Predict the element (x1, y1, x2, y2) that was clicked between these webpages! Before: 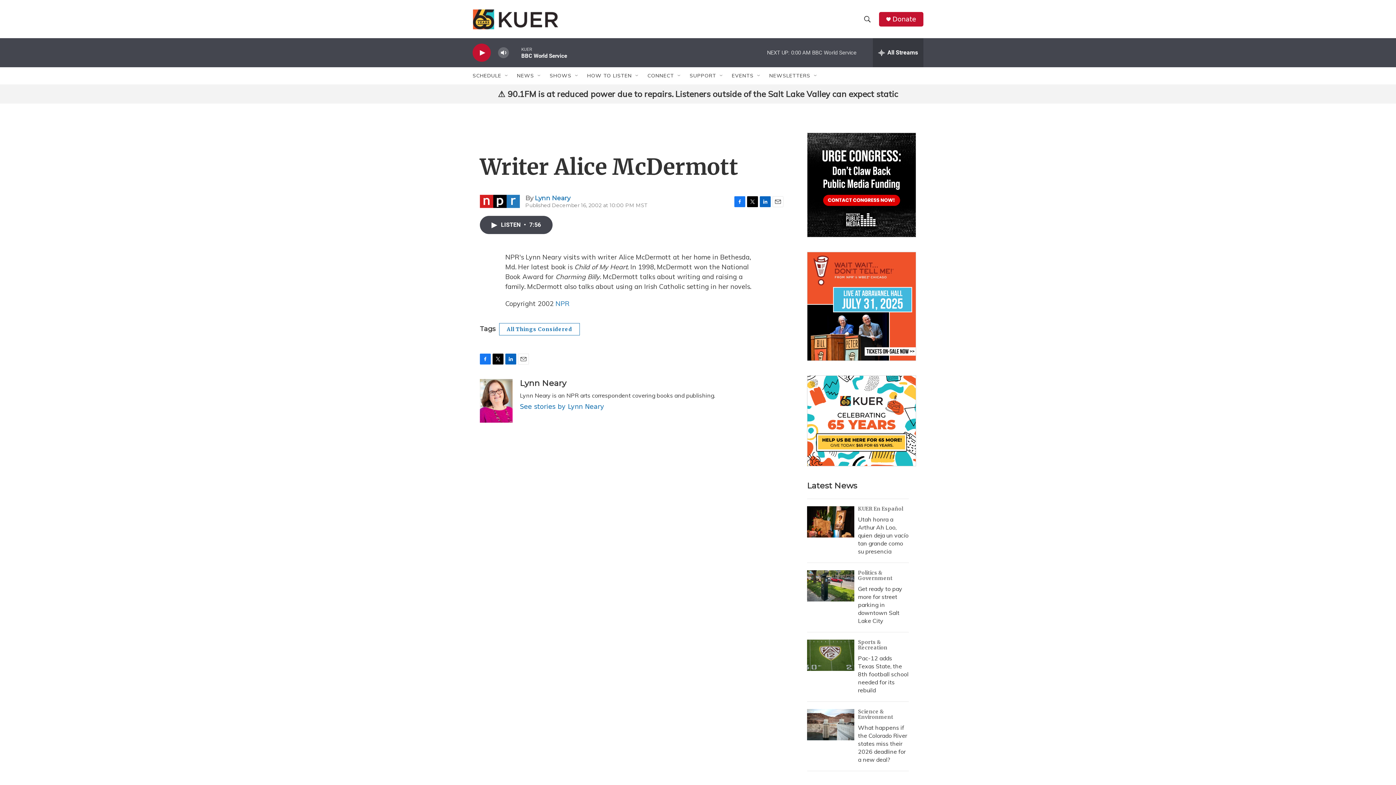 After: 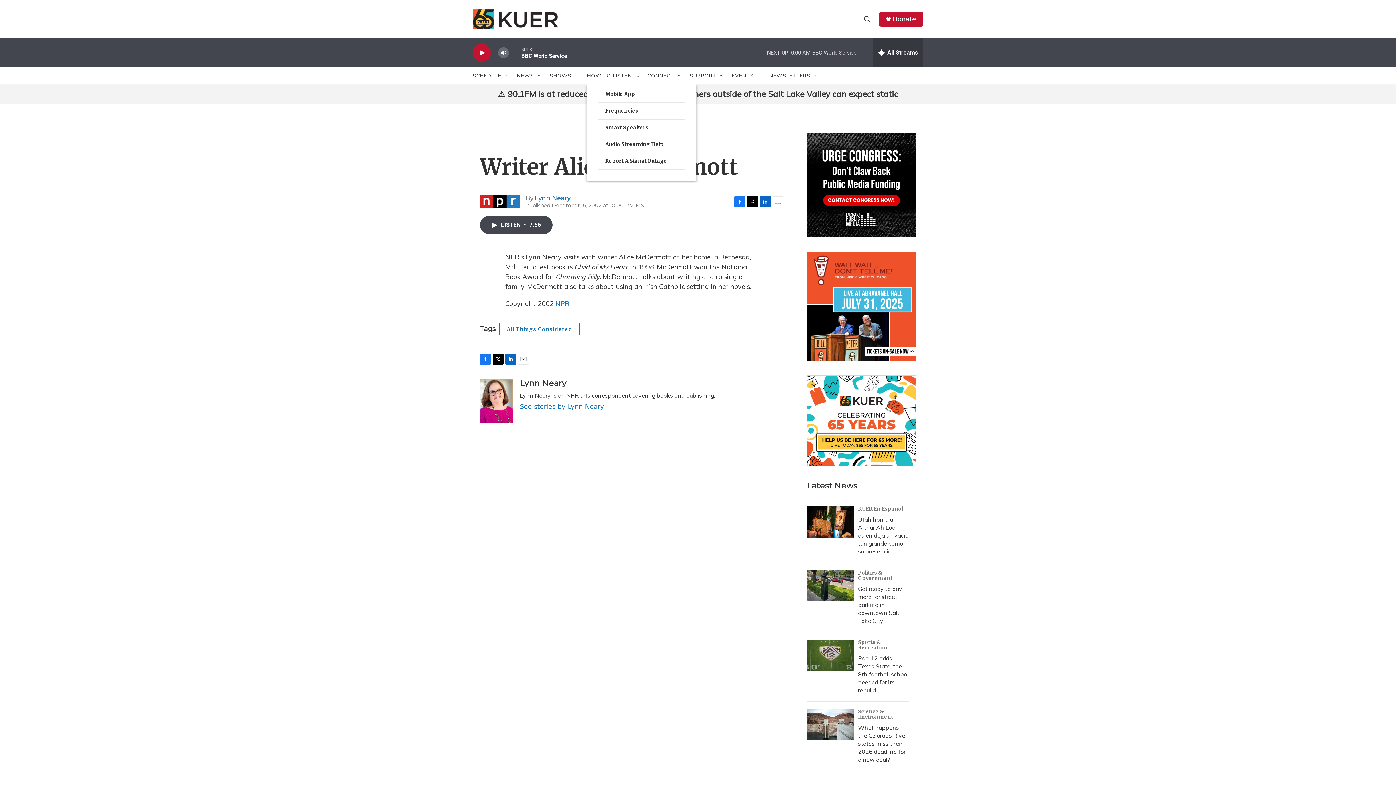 Action: label: Open Sub Navigation bbox: (634, 72, 640, 78)